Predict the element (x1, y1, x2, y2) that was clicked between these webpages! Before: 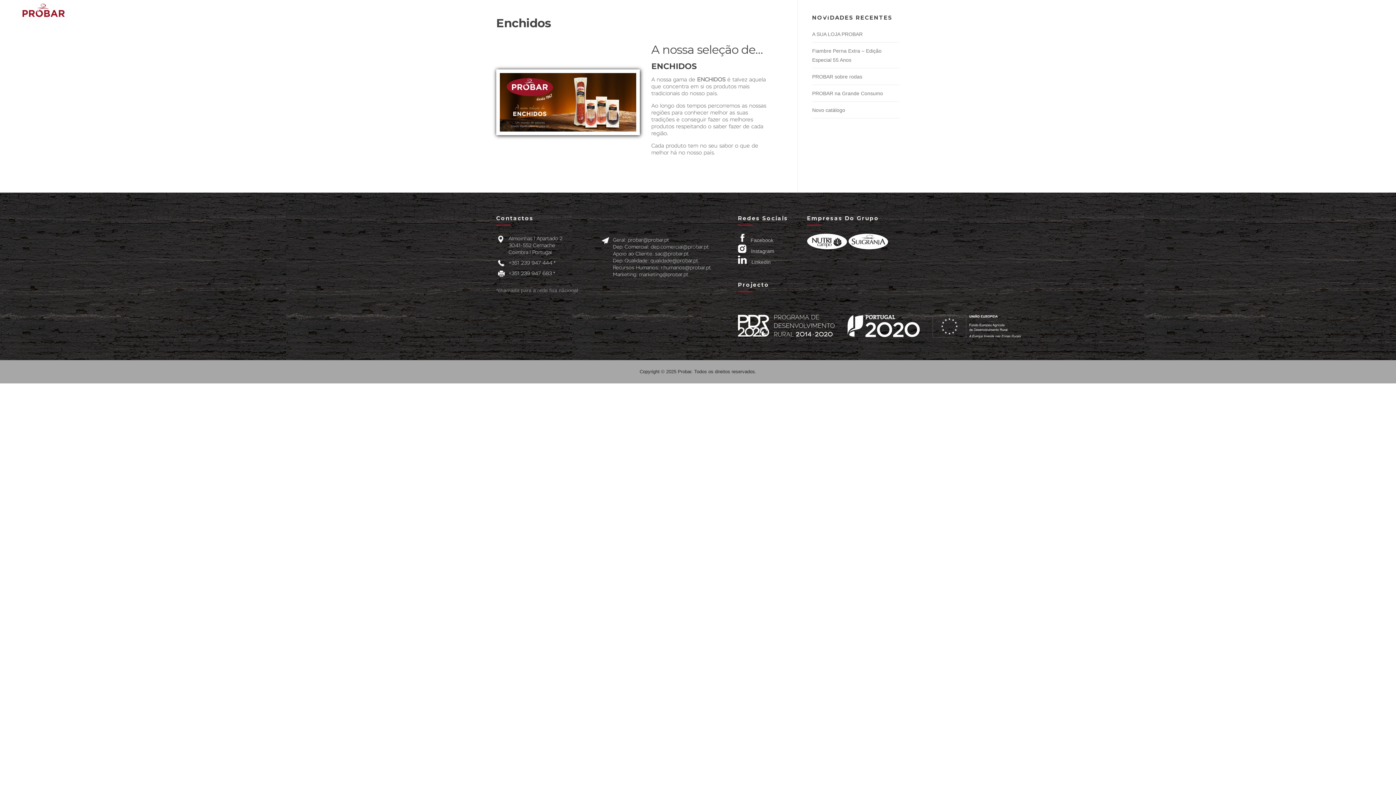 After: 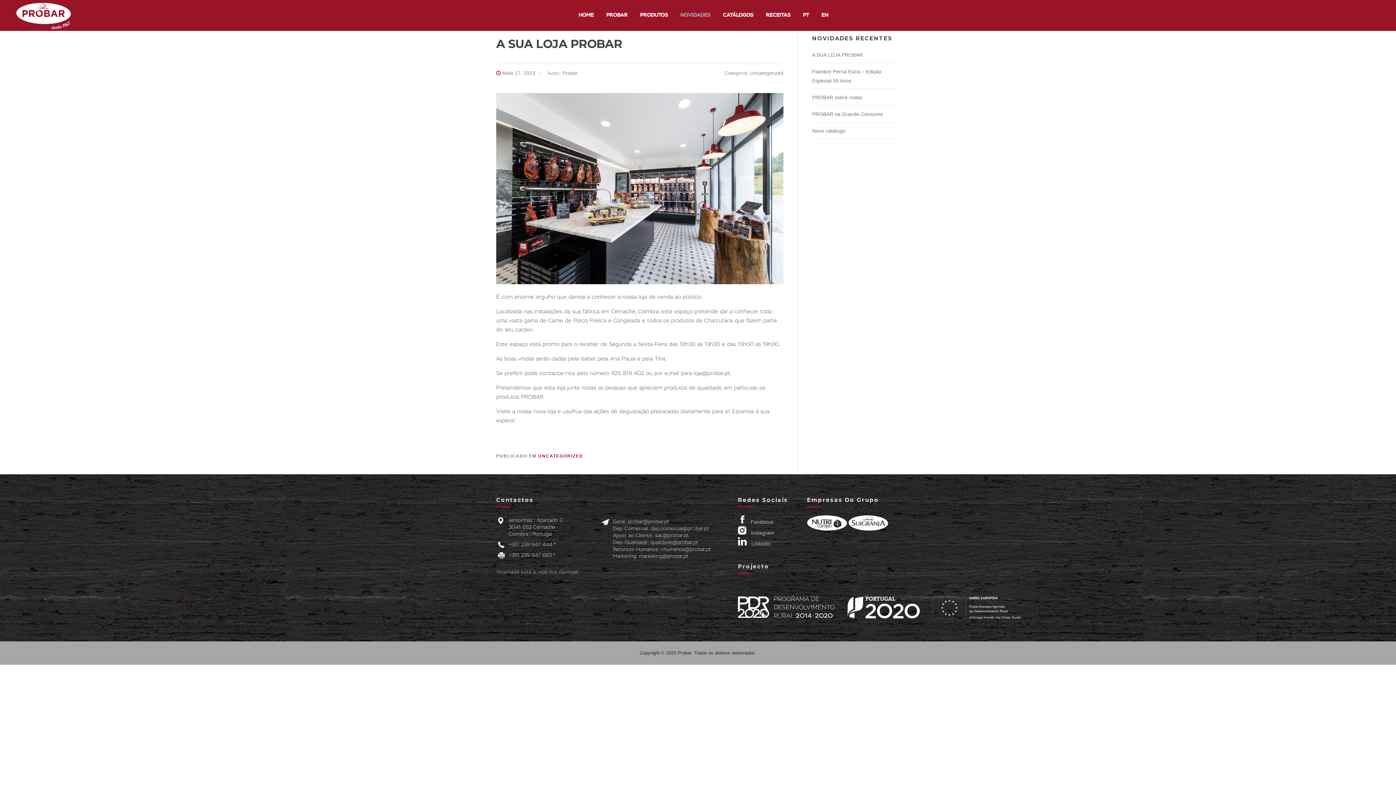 Action: label: A SUA LOJA PROBAR bbox: (812, 31, 862, 37)